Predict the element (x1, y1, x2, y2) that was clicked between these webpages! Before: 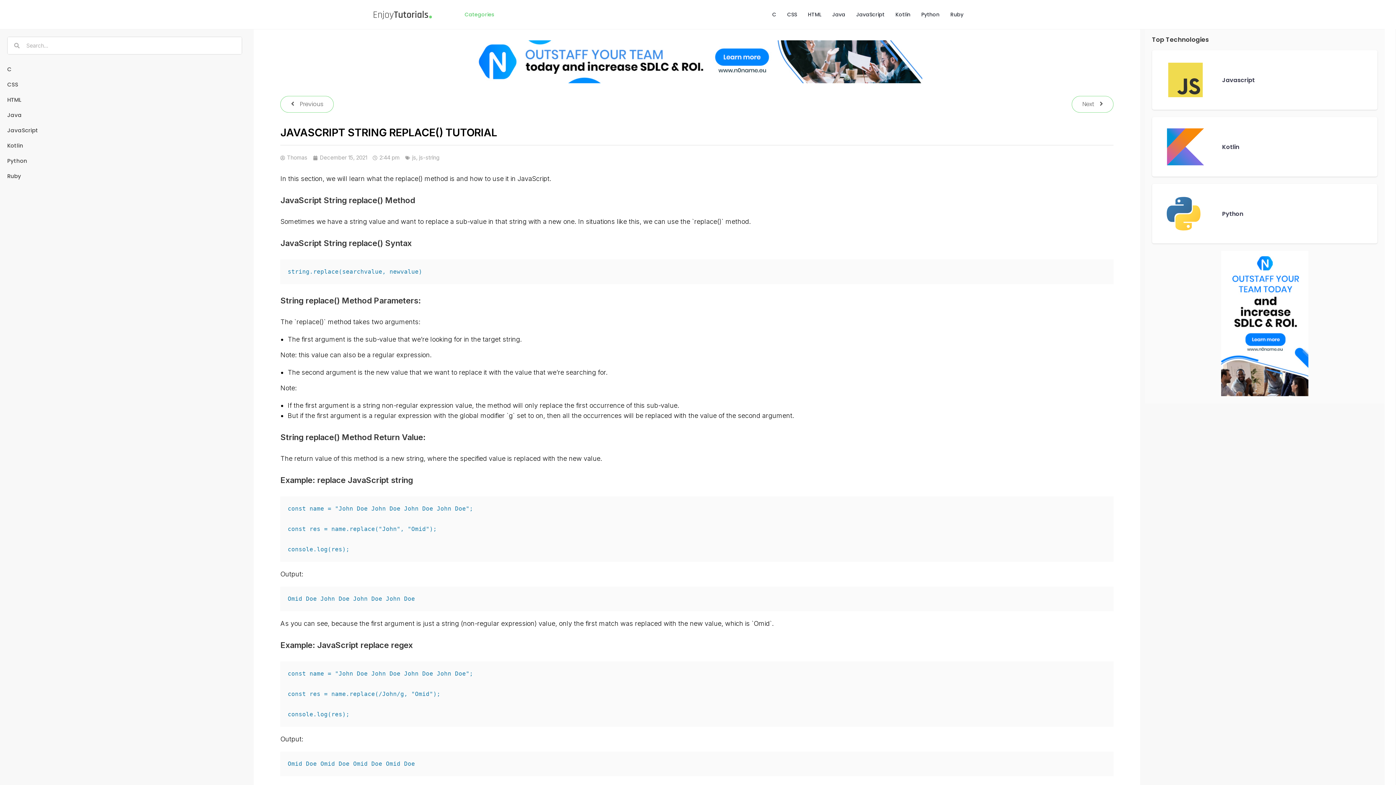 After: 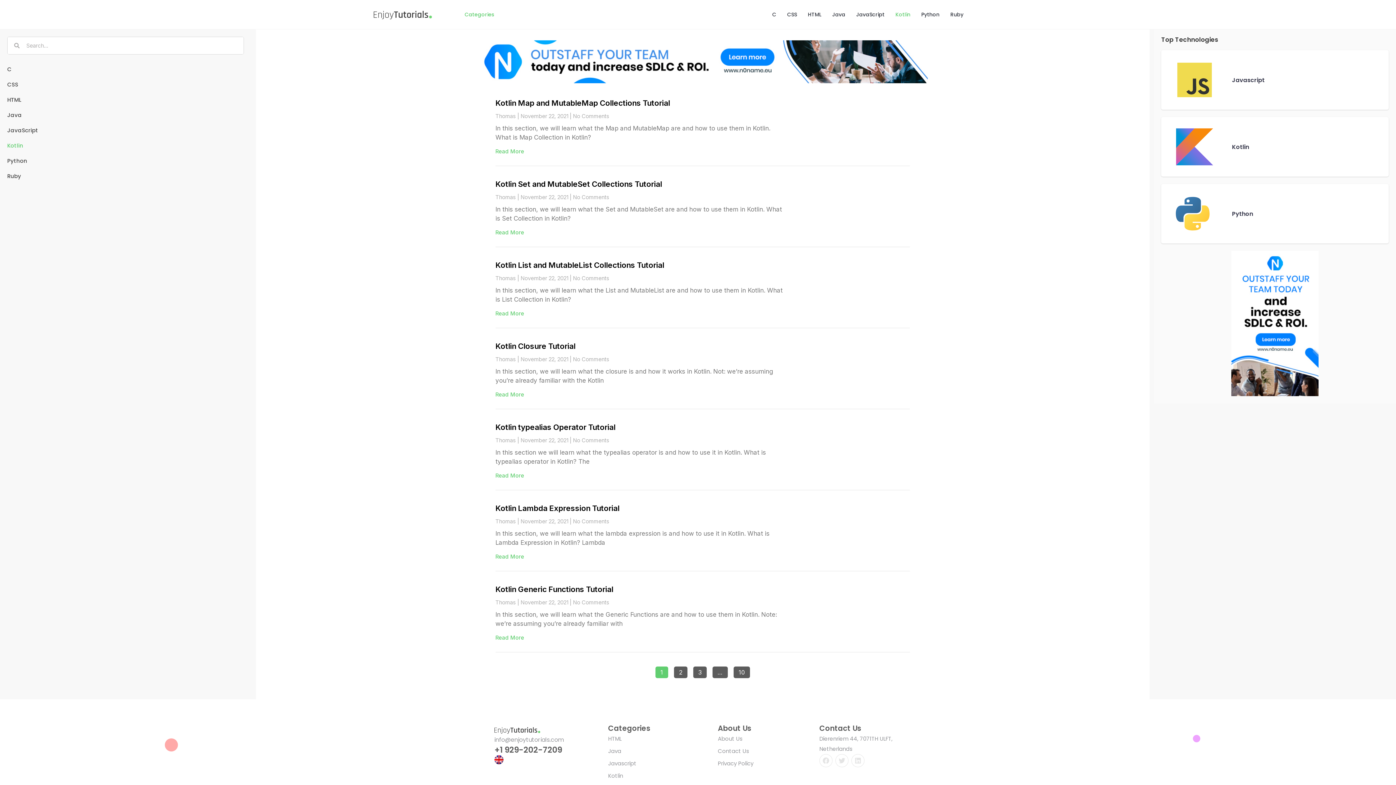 Action: label: Kotlin bbox: (890, 0, 916, 29)